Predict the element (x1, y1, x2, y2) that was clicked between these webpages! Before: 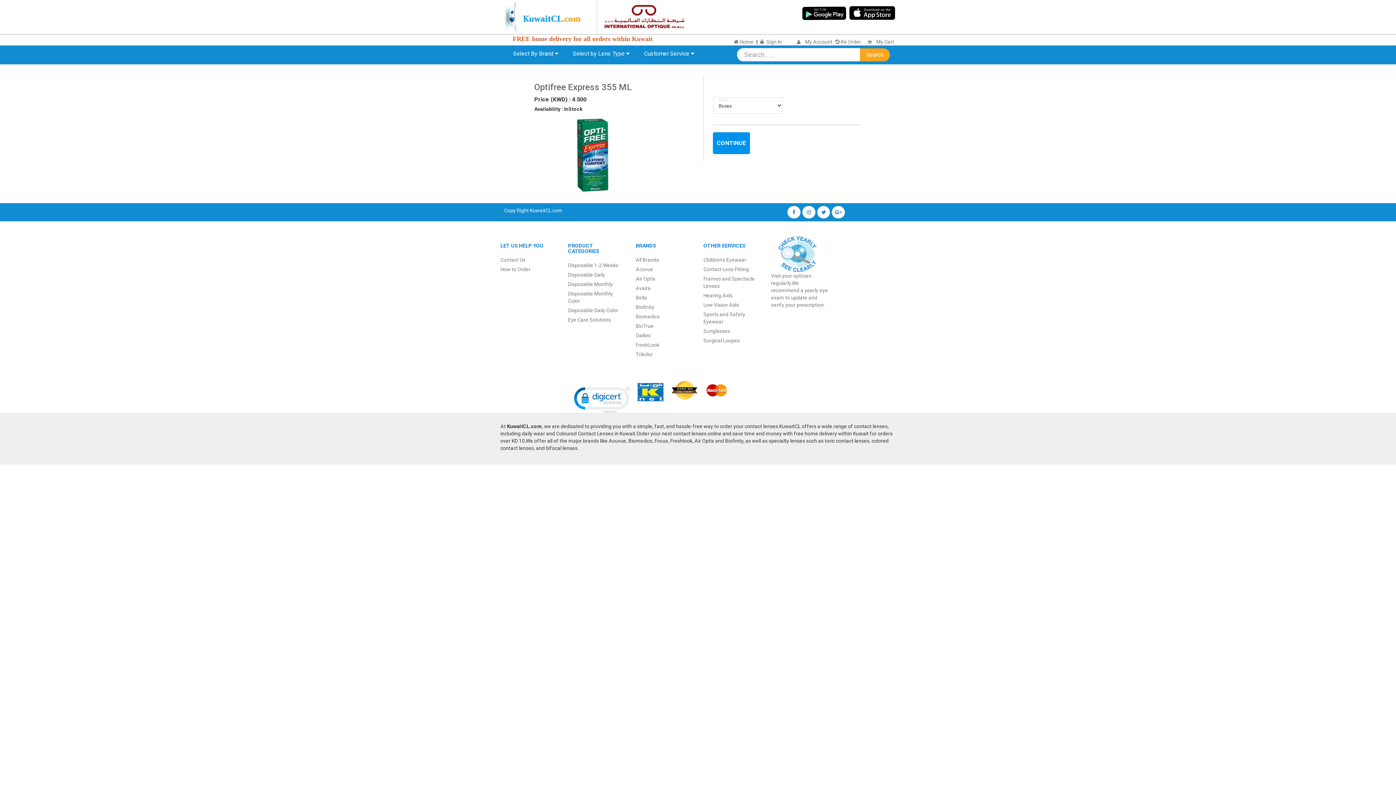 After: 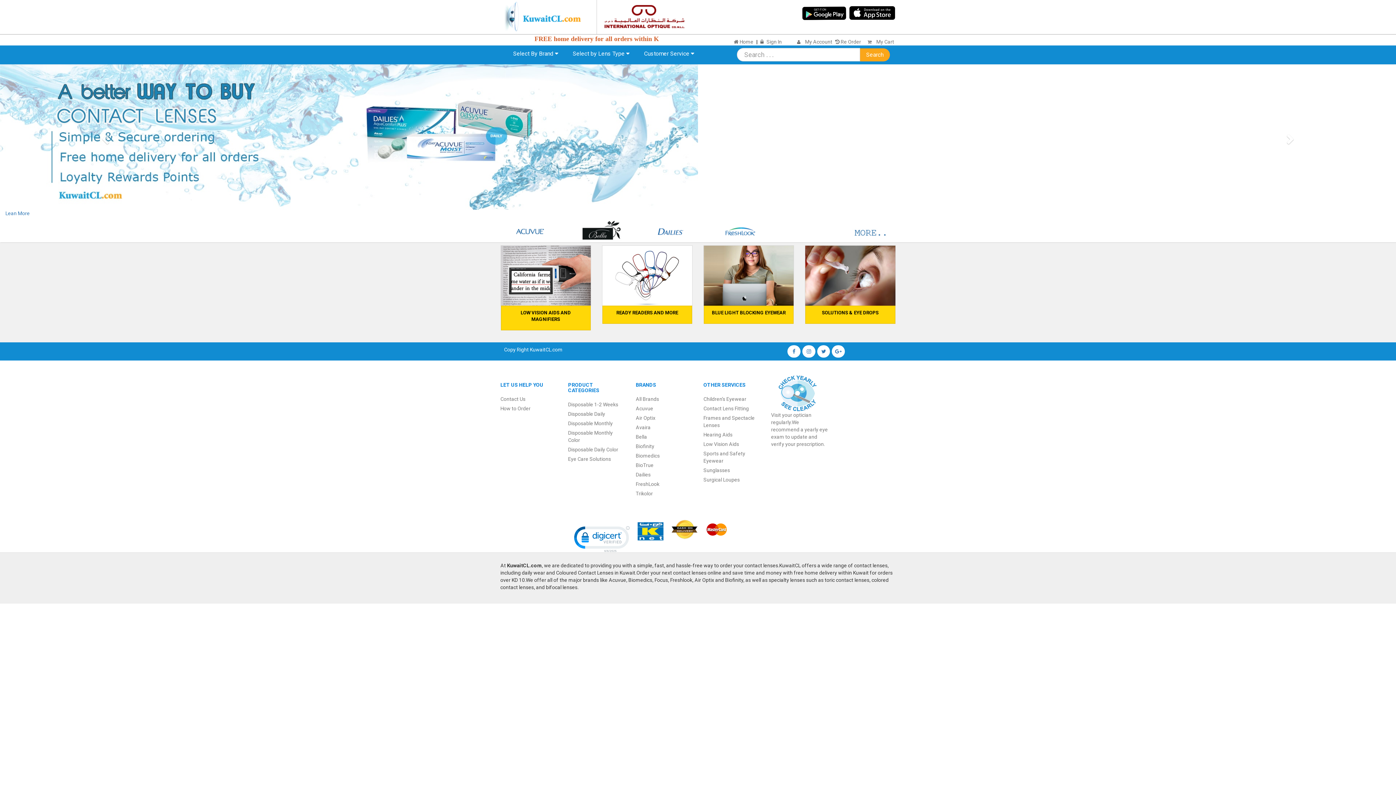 Action: label:  Home bbox: (733, 38, 753, 44)